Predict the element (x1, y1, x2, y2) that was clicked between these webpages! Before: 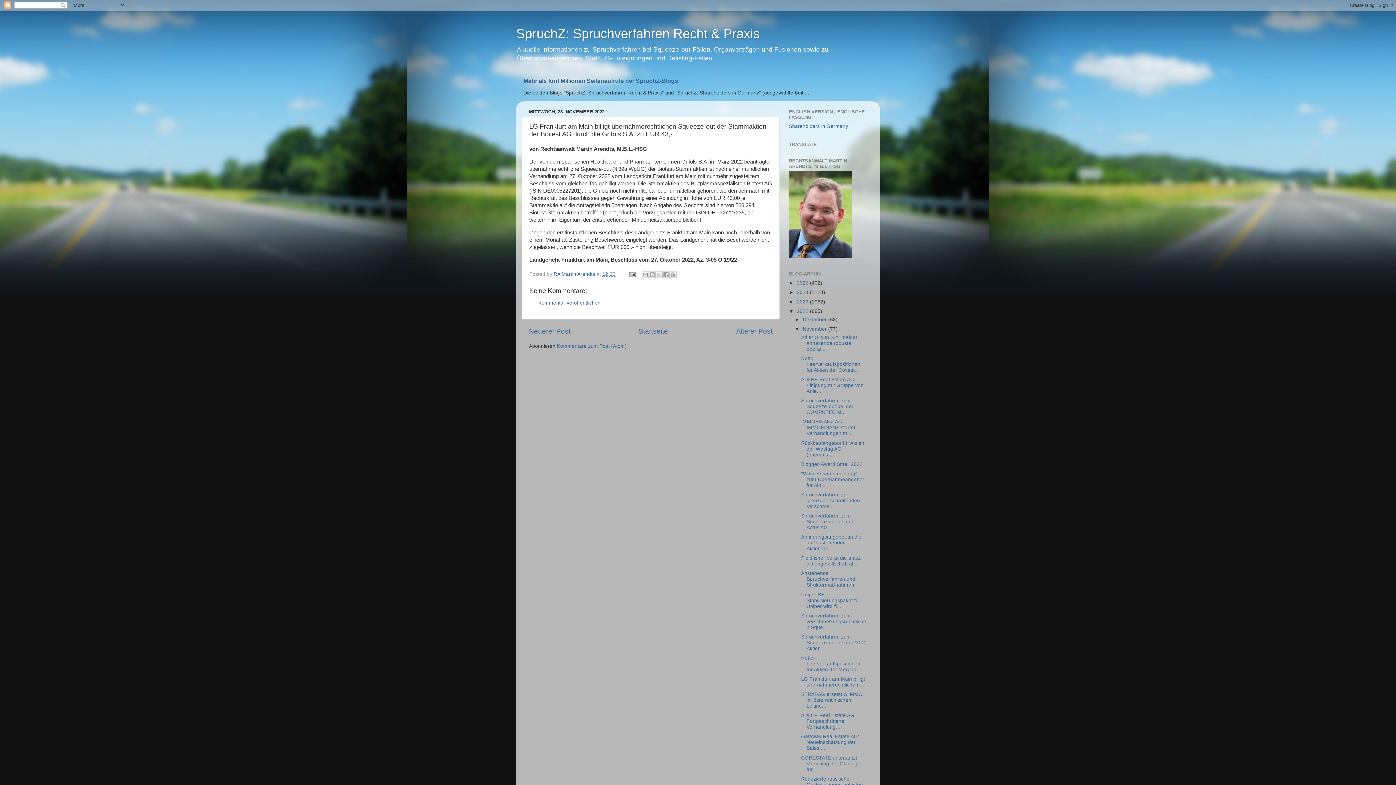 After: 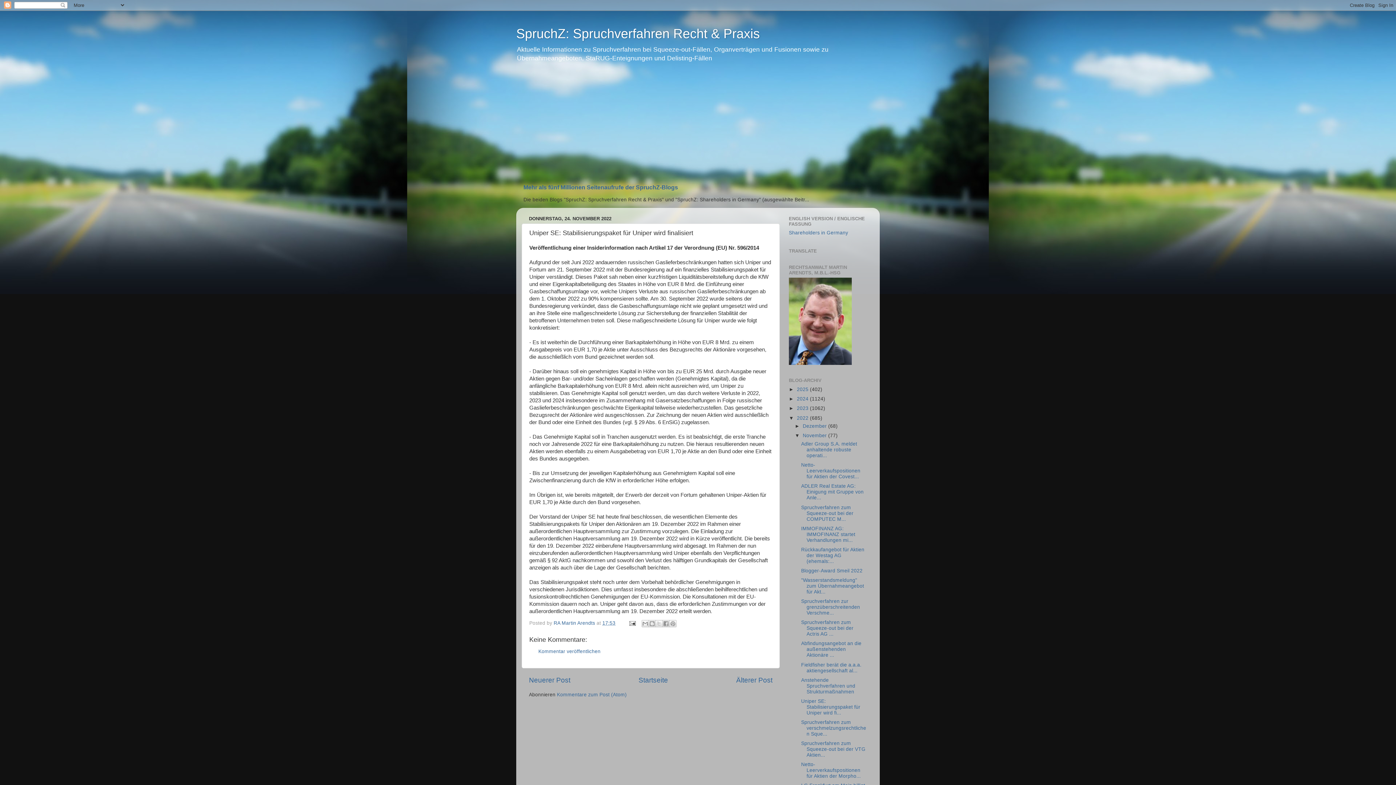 Action: bbox: (801, 592, 860, 609) label: Uniper SE: Stabilisierungspaket für Uniper wird fi...